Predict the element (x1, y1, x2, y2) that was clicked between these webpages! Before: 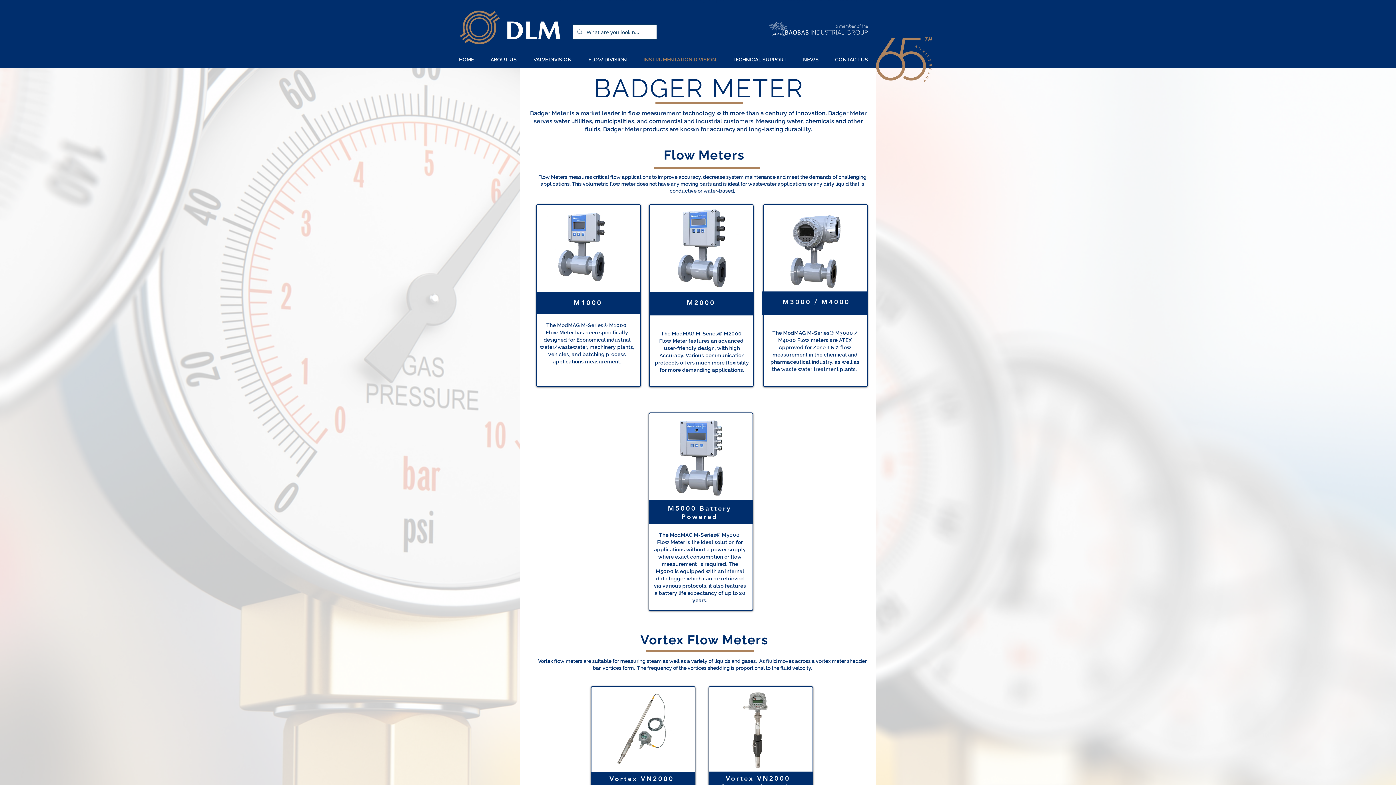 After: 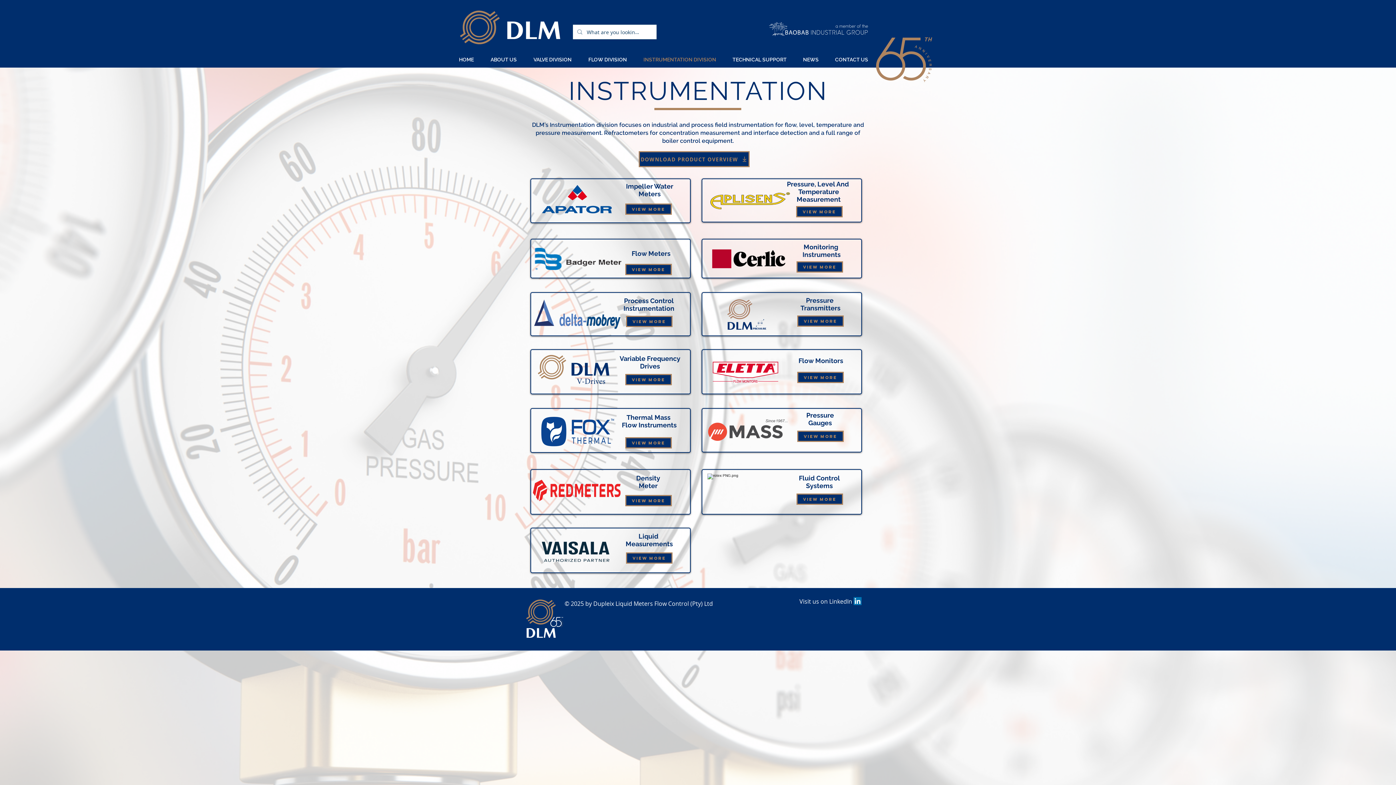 Action: bbox: (635, 53, 724, 65) label: INSTRUMENTATION DIVISION